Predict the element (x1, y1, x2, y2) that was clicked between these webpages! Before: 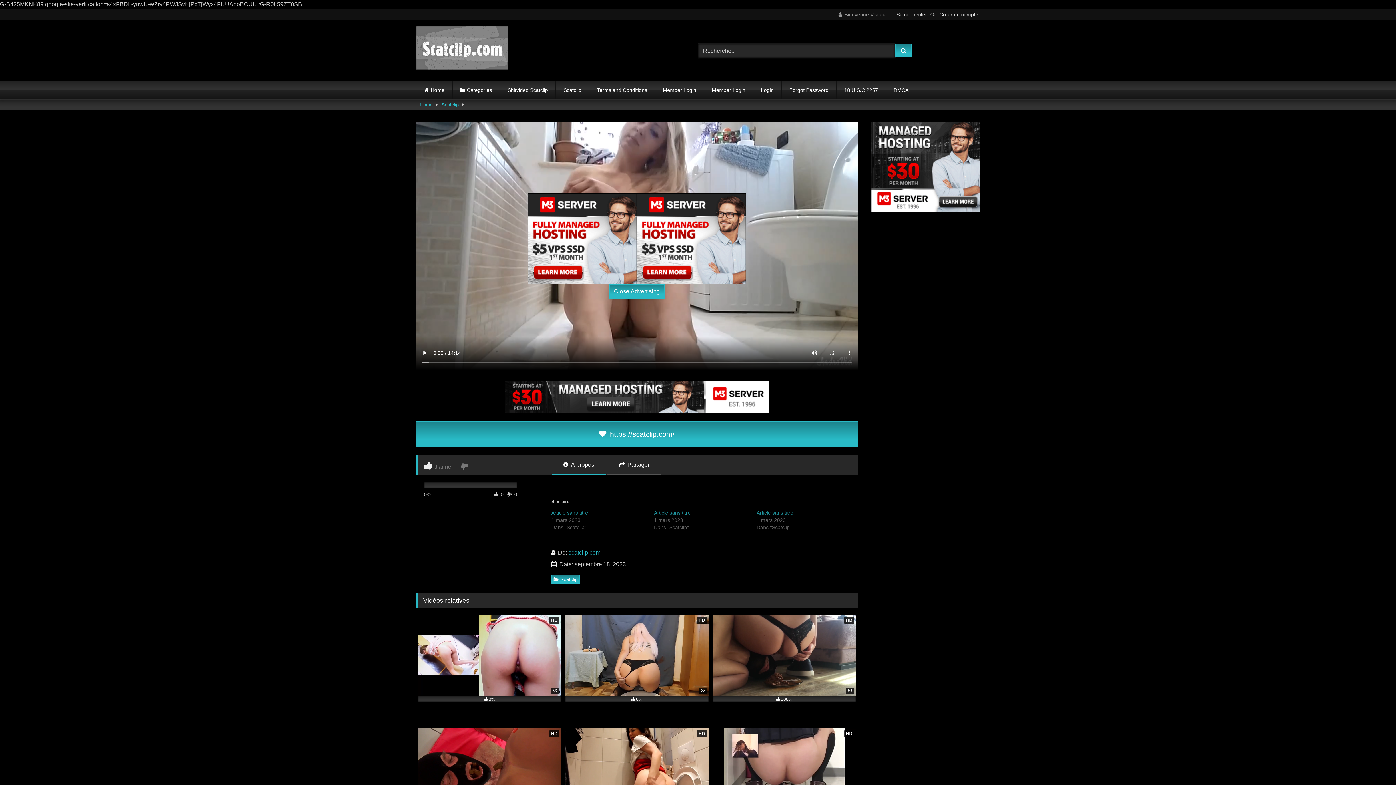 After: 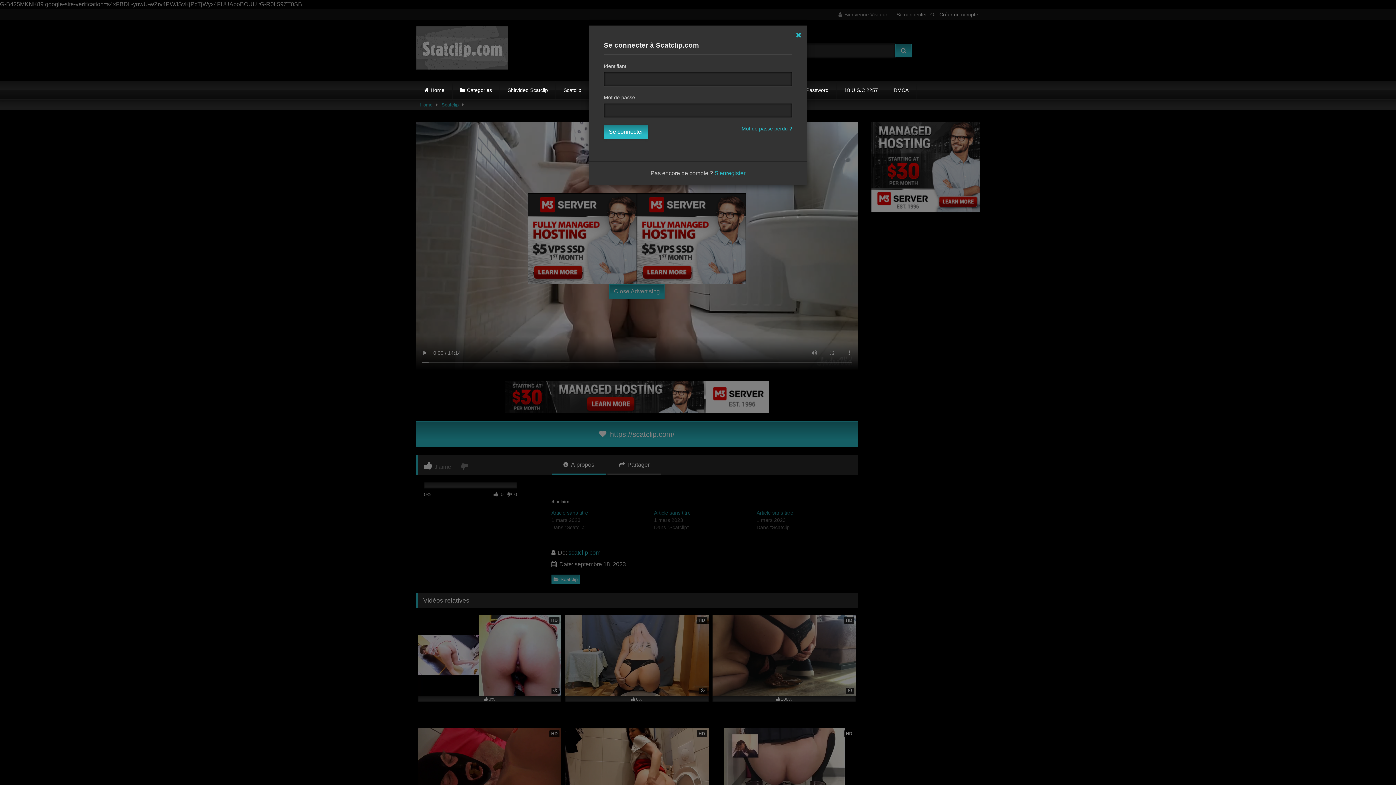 Action: label: Se connecter bbox: (896, 10, 927, 18)